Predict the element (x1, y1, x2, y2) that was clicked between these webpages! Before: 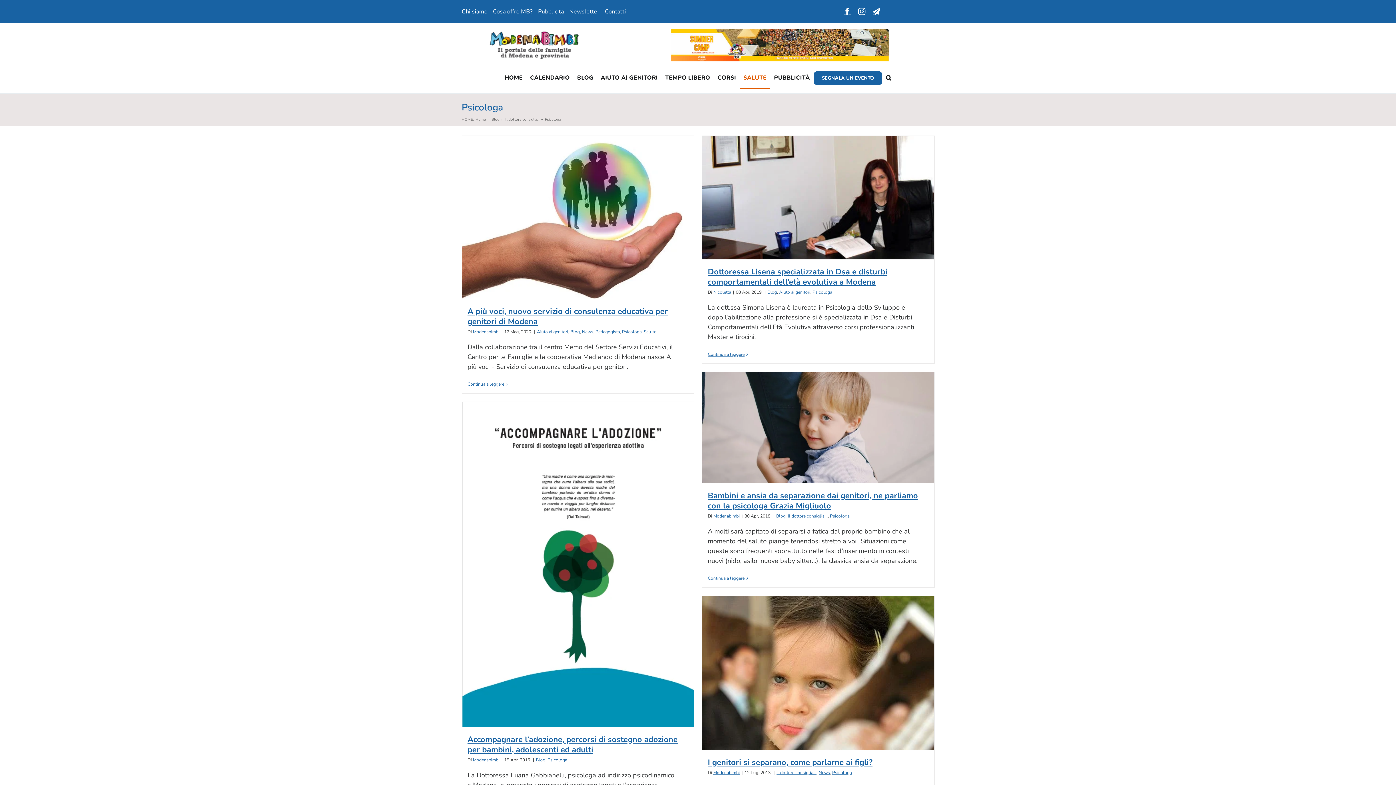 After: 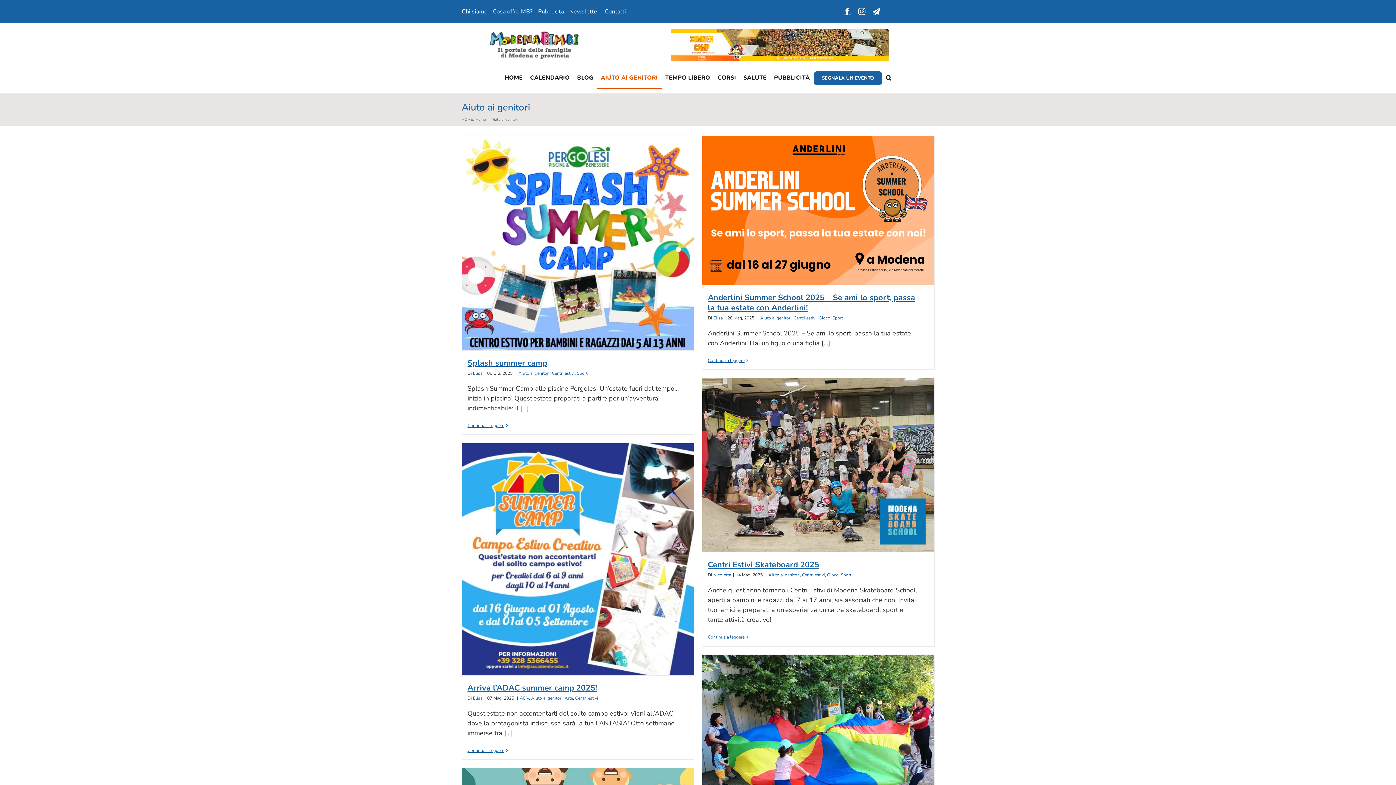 Action: bbox: (779, 289, 810, 295) label: Aiuto ai genitori